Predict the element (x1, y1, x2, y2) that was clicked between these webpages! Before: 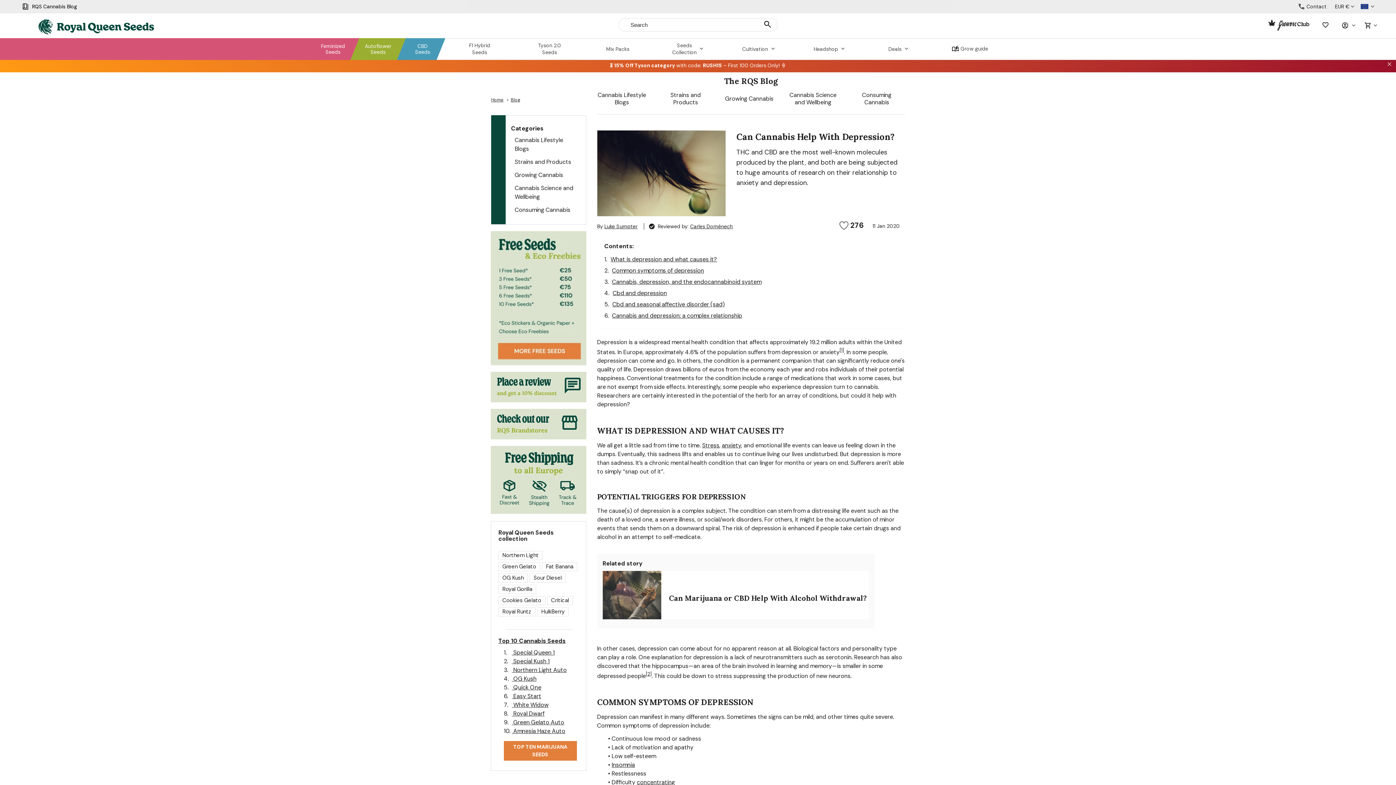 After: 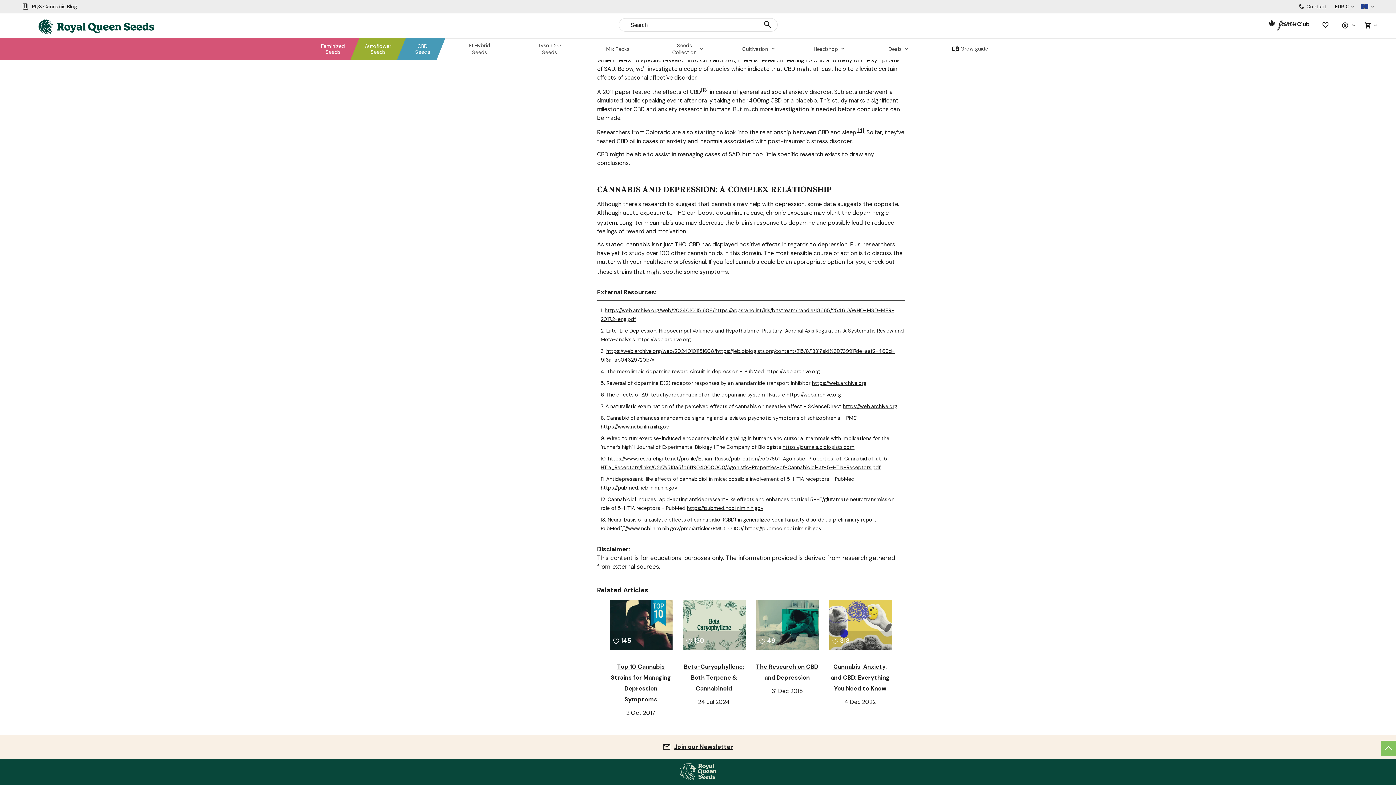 Action: bbox: (612, 300, 724, 308) label: Cbd and seasonal affective disorder (sad)